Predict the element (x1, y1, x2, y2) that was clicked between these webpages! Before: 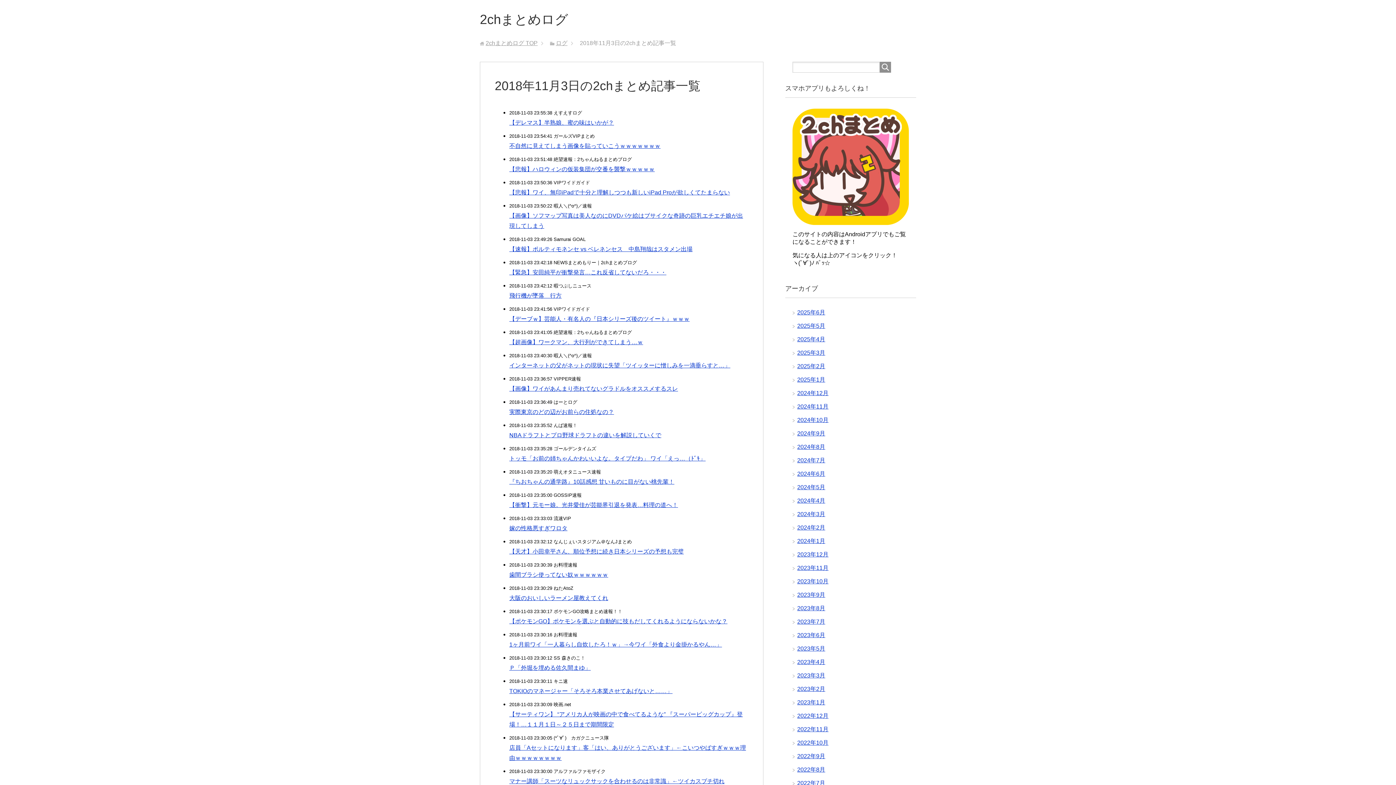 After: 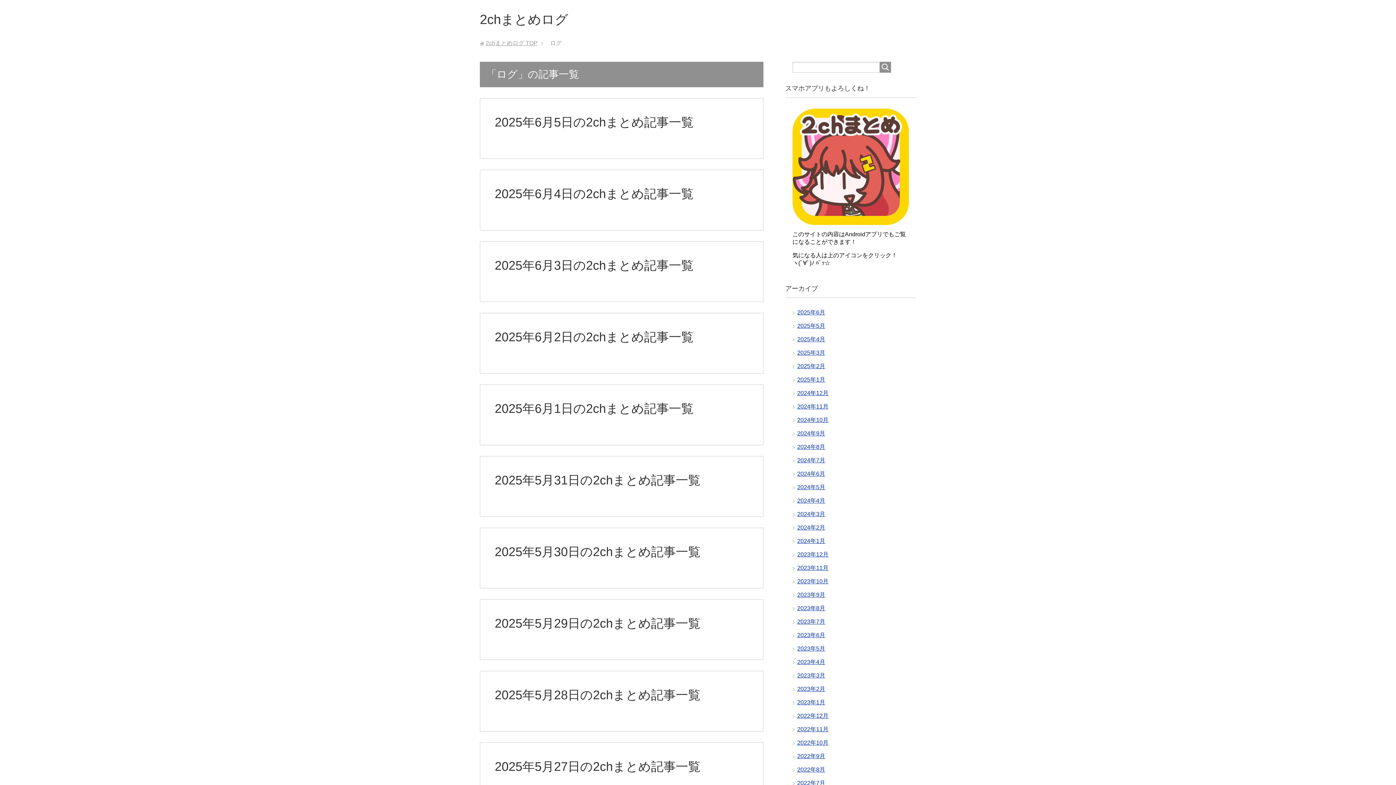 Action: label: ログ bbox: (556, 40, 567, 46)